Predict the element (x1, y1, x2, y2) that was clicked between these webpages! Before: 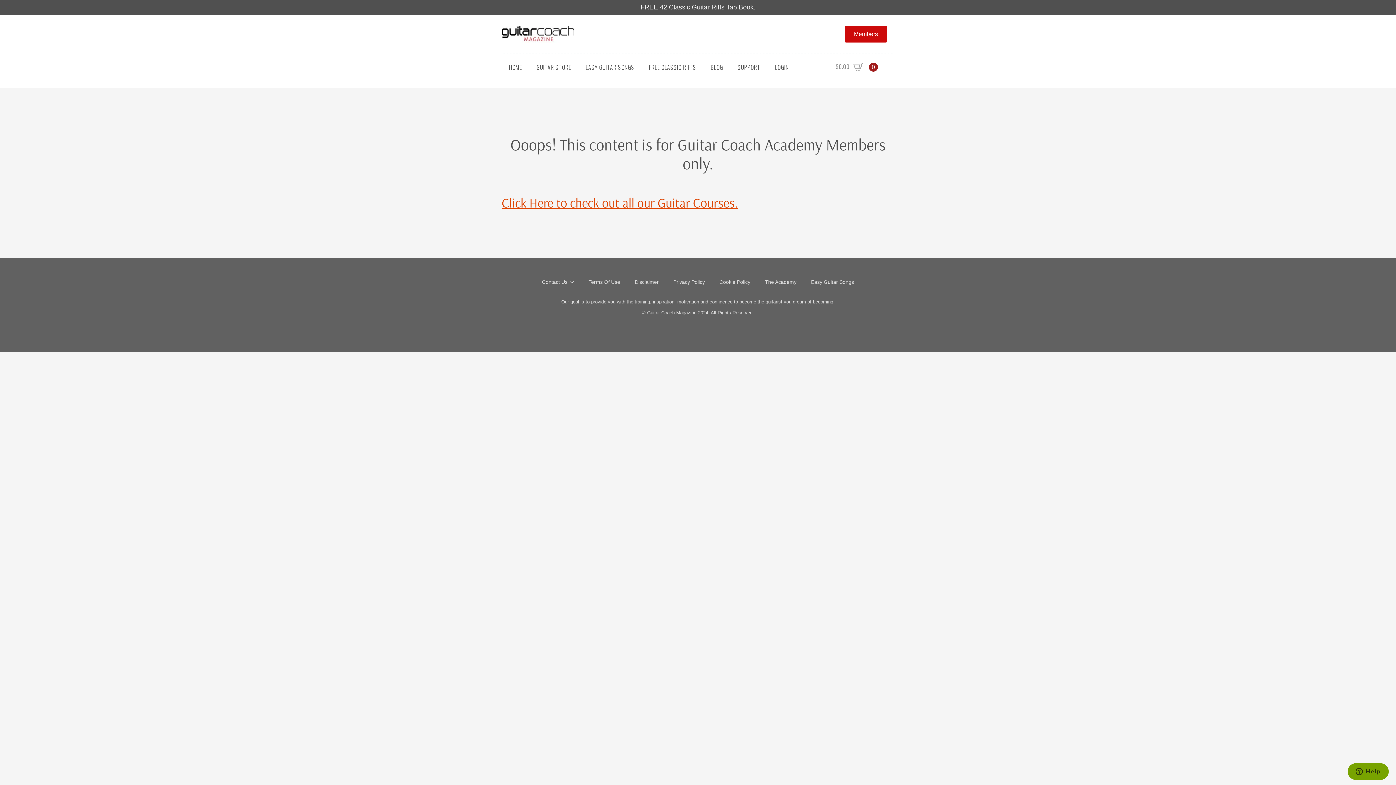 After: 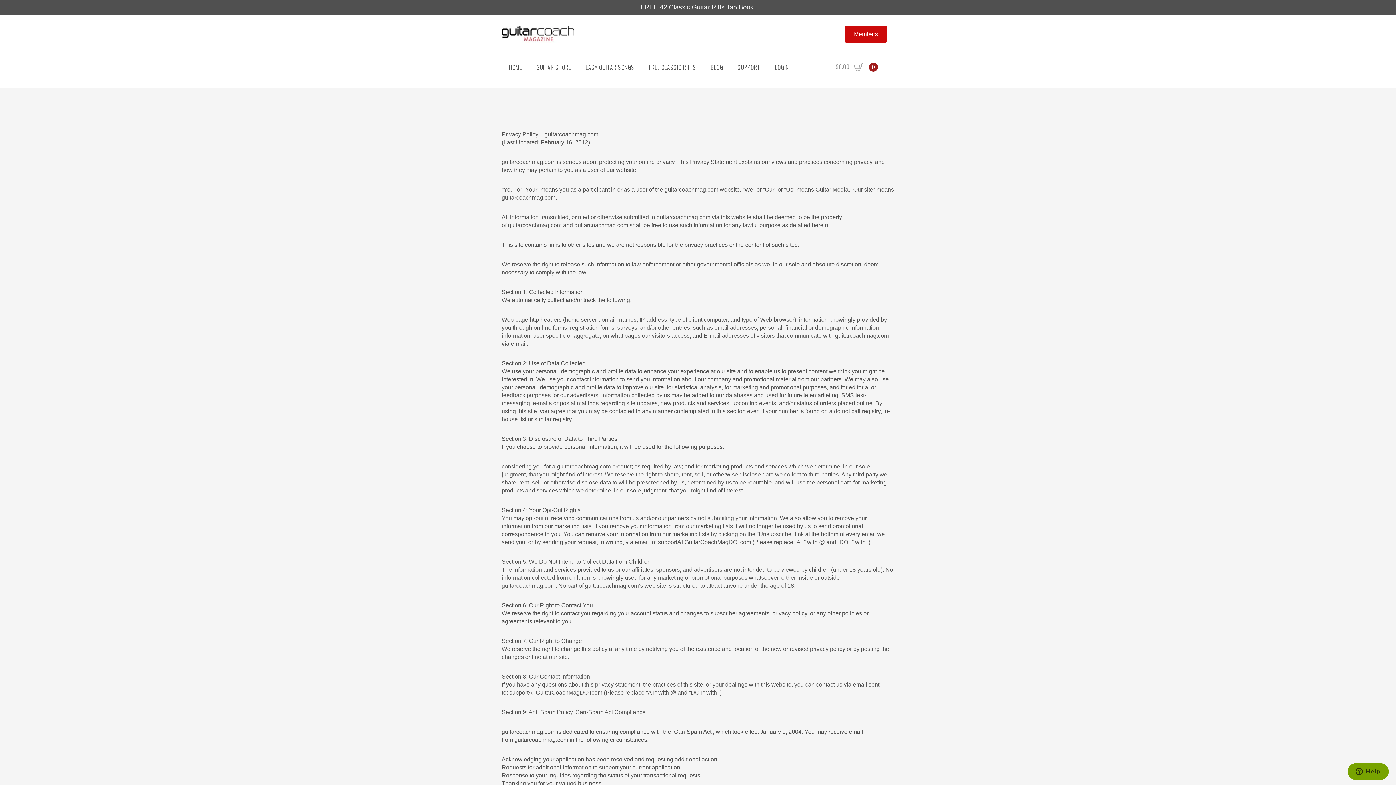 Action: label: Privacy Policy bbox: (666, 272, 712, 291)